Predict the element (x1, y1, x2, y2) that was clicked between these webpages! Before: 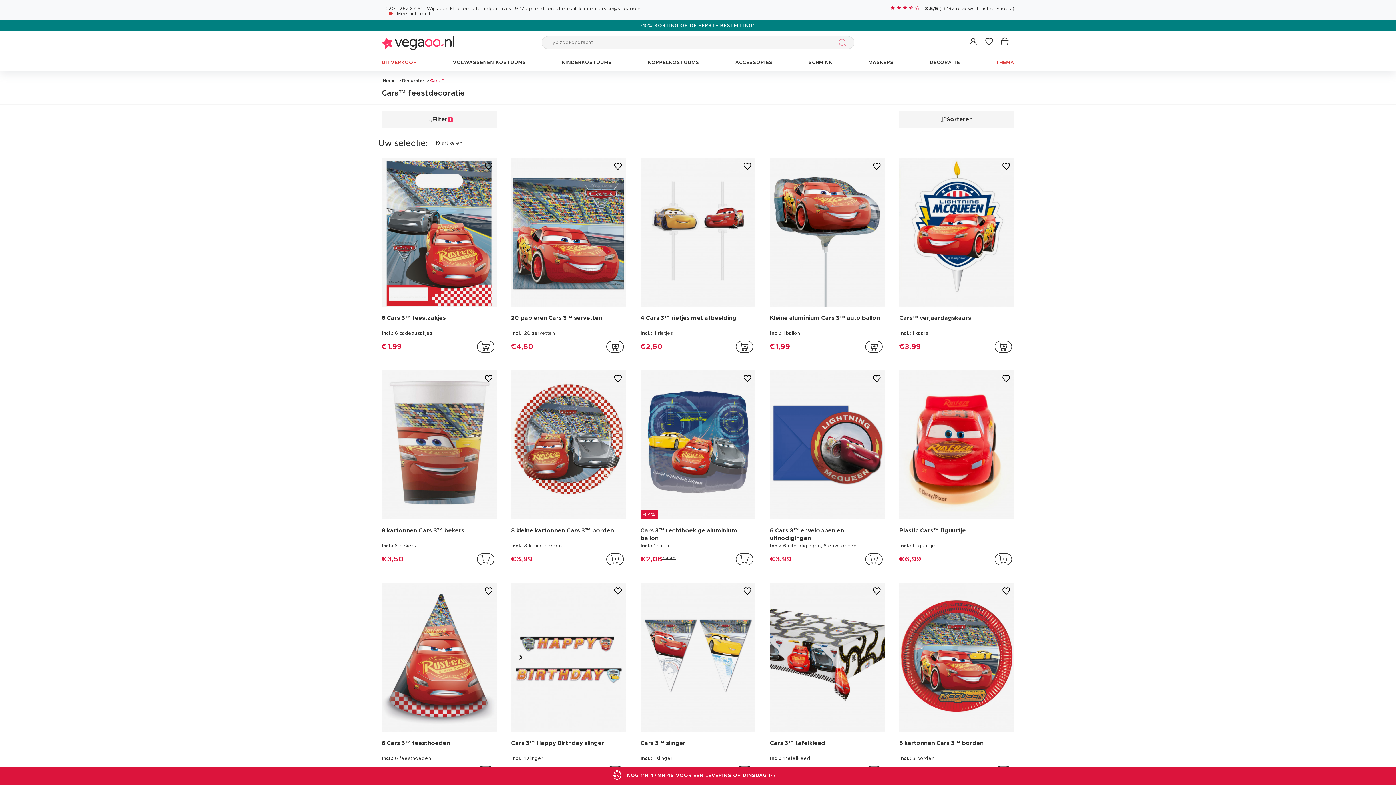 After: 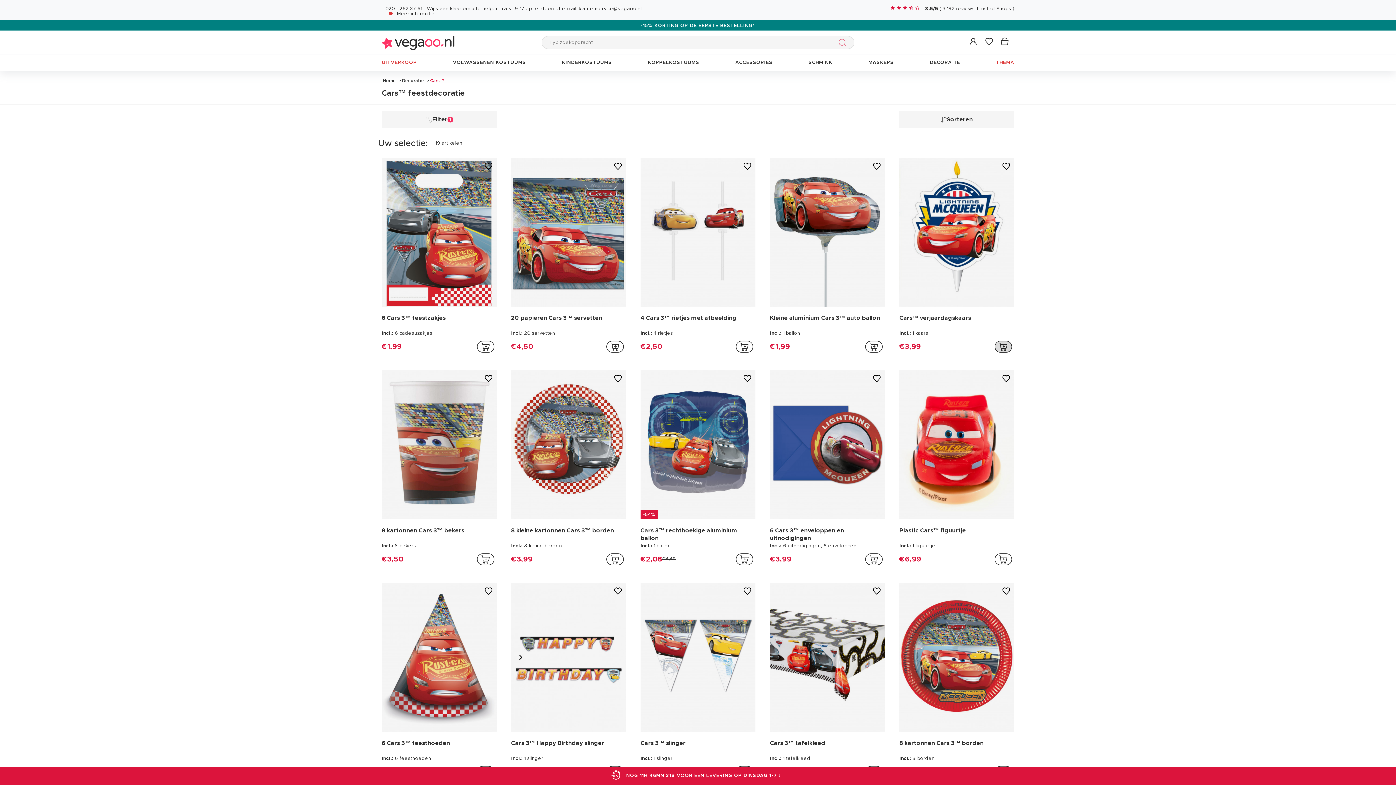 Action: bbox: (992, 337, 1014, 356) label: addToCartProductCard